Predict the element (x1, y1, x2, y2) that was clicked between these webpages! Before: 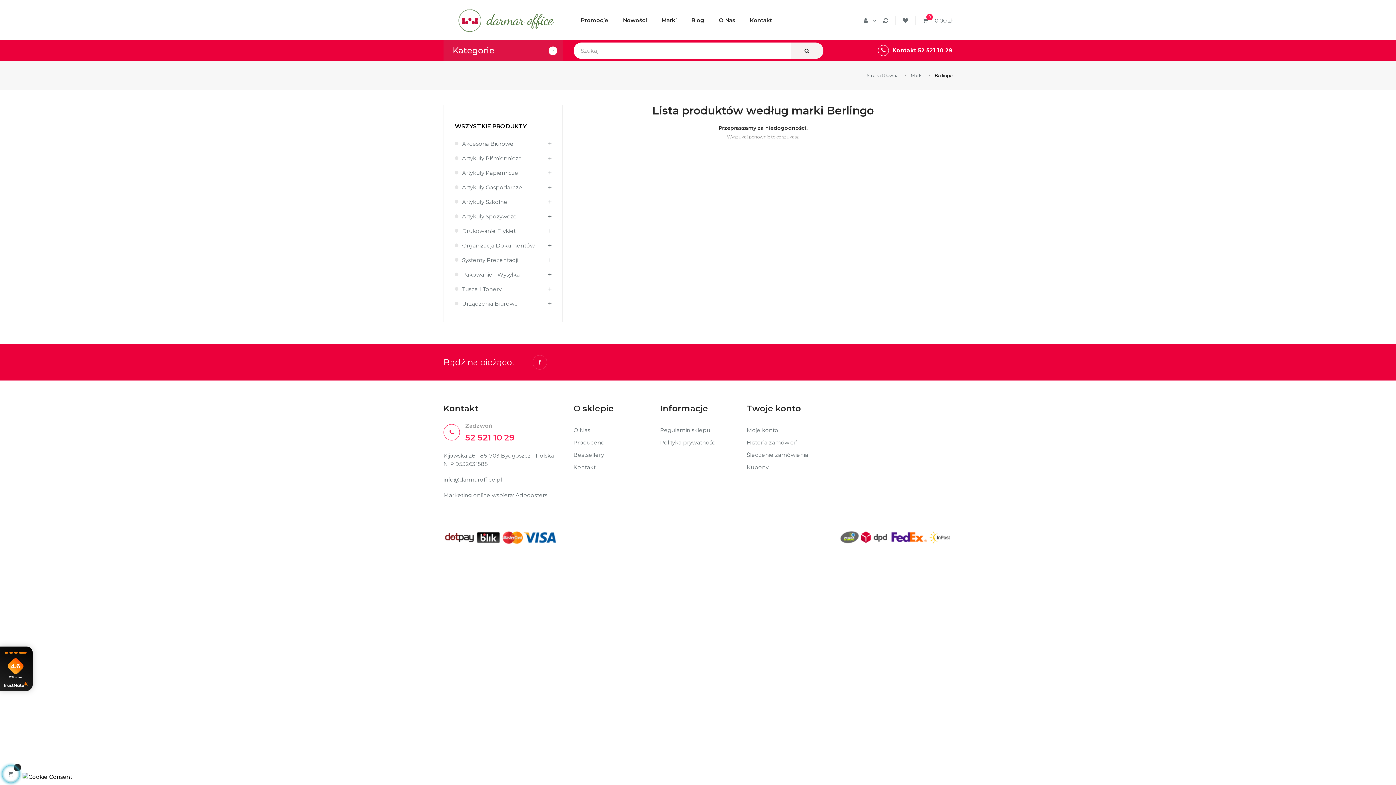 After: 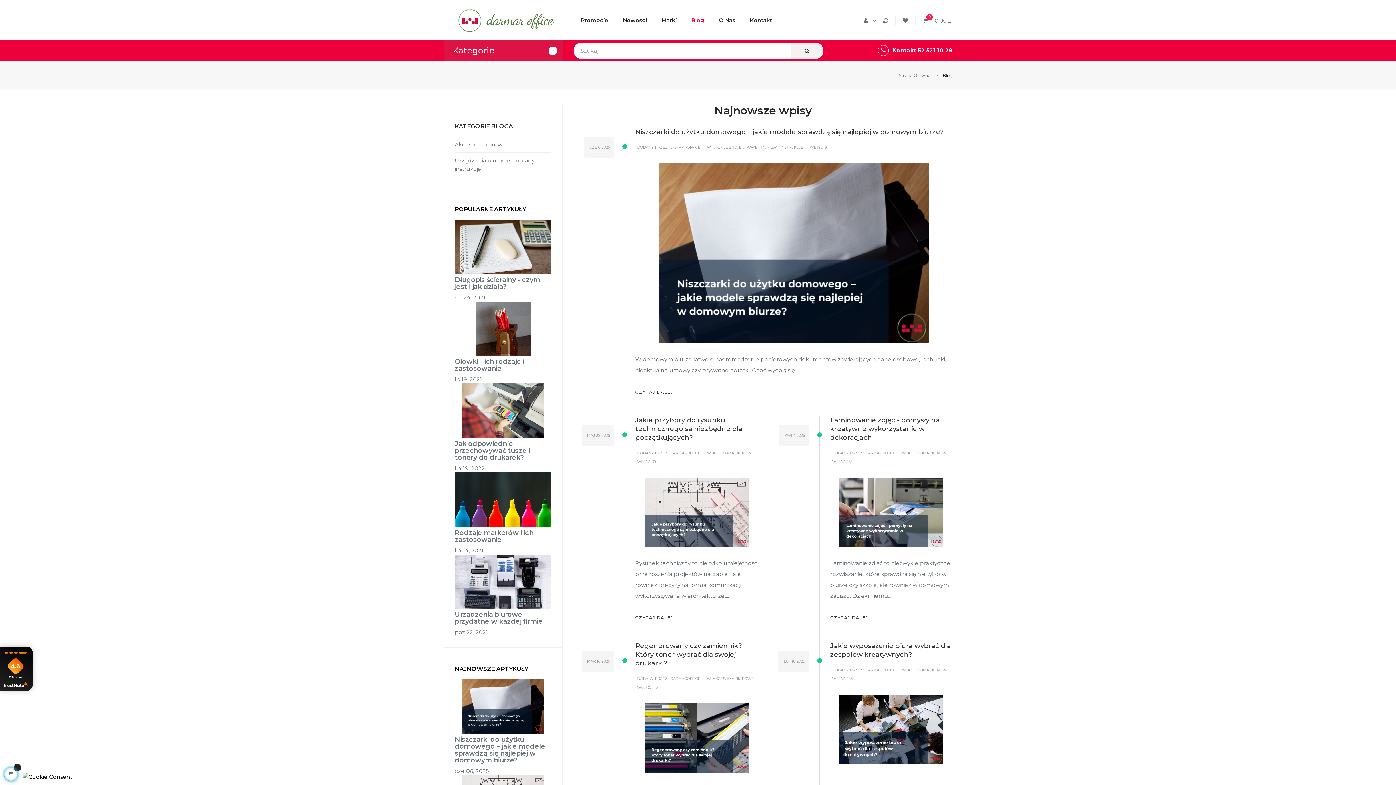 Action: bbox: (684, 0, 711, 40) label: Blog